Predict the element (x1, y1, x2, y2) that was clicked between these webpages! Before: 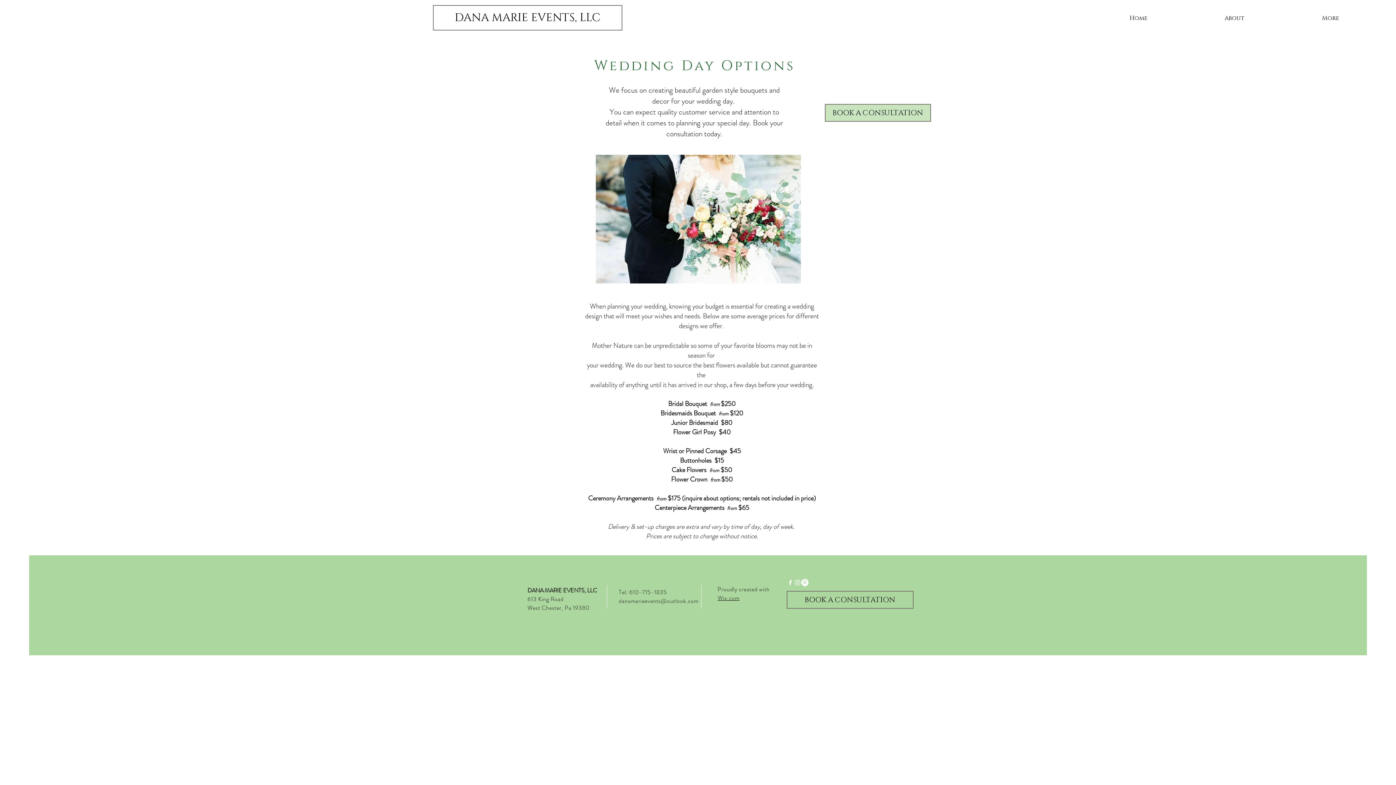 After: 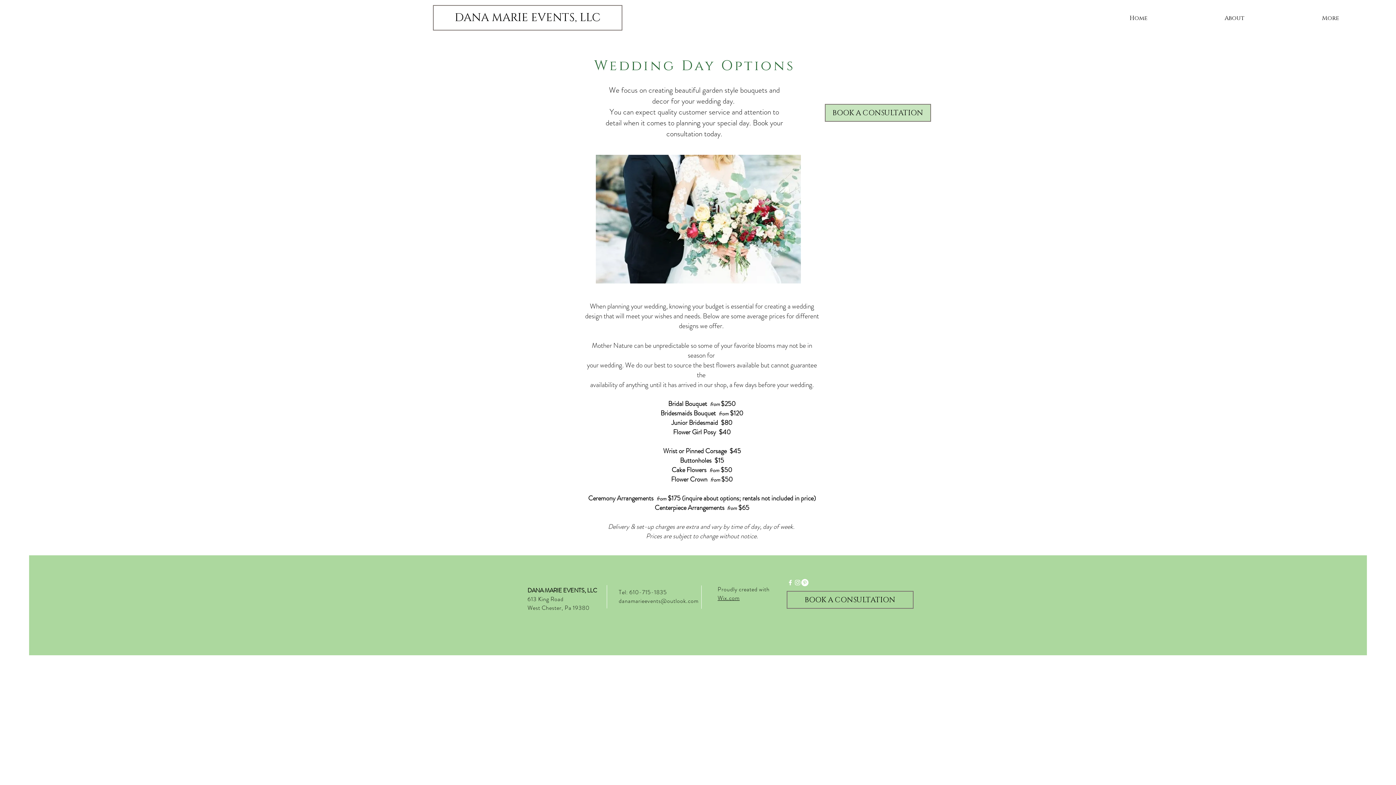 Action: bbox: (794, 579, 801, 586) label: White Instagram Icon